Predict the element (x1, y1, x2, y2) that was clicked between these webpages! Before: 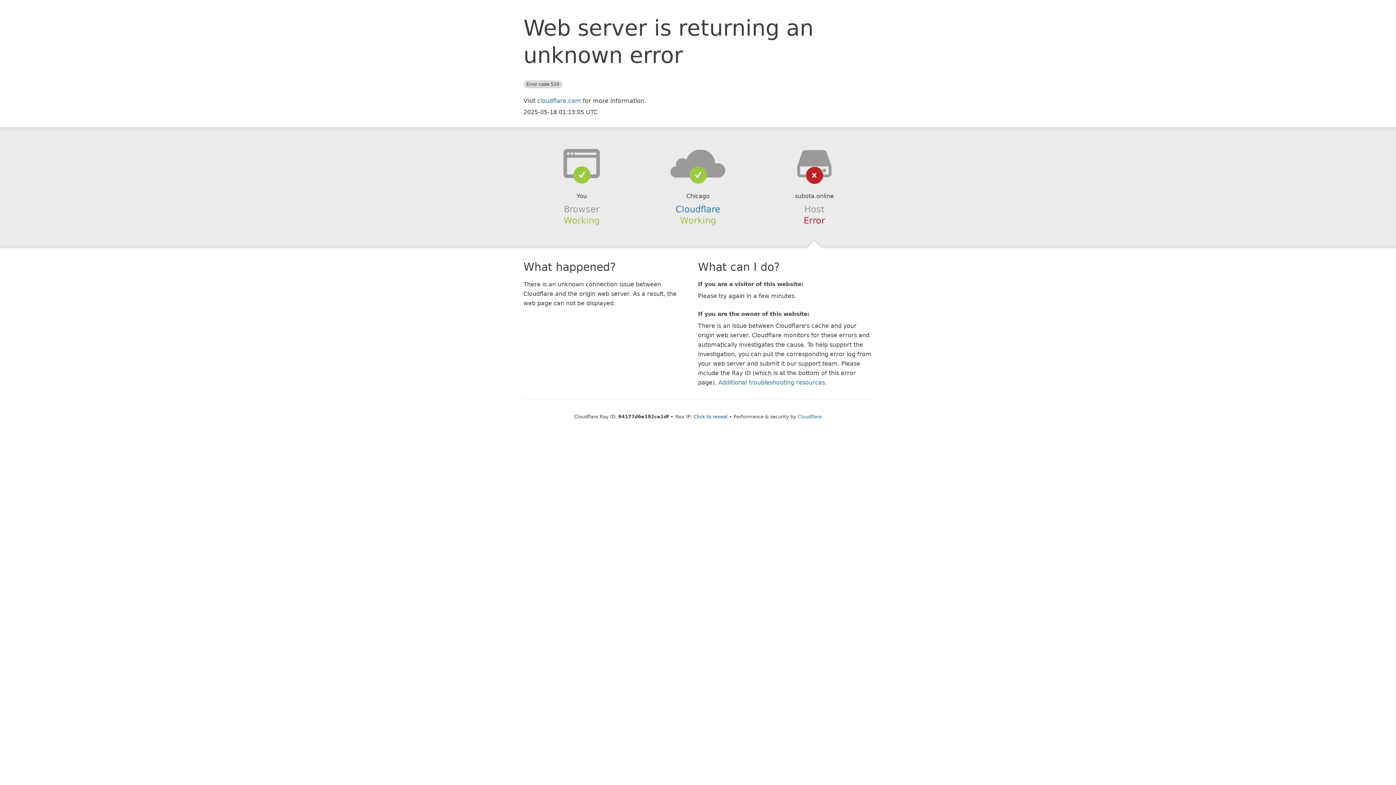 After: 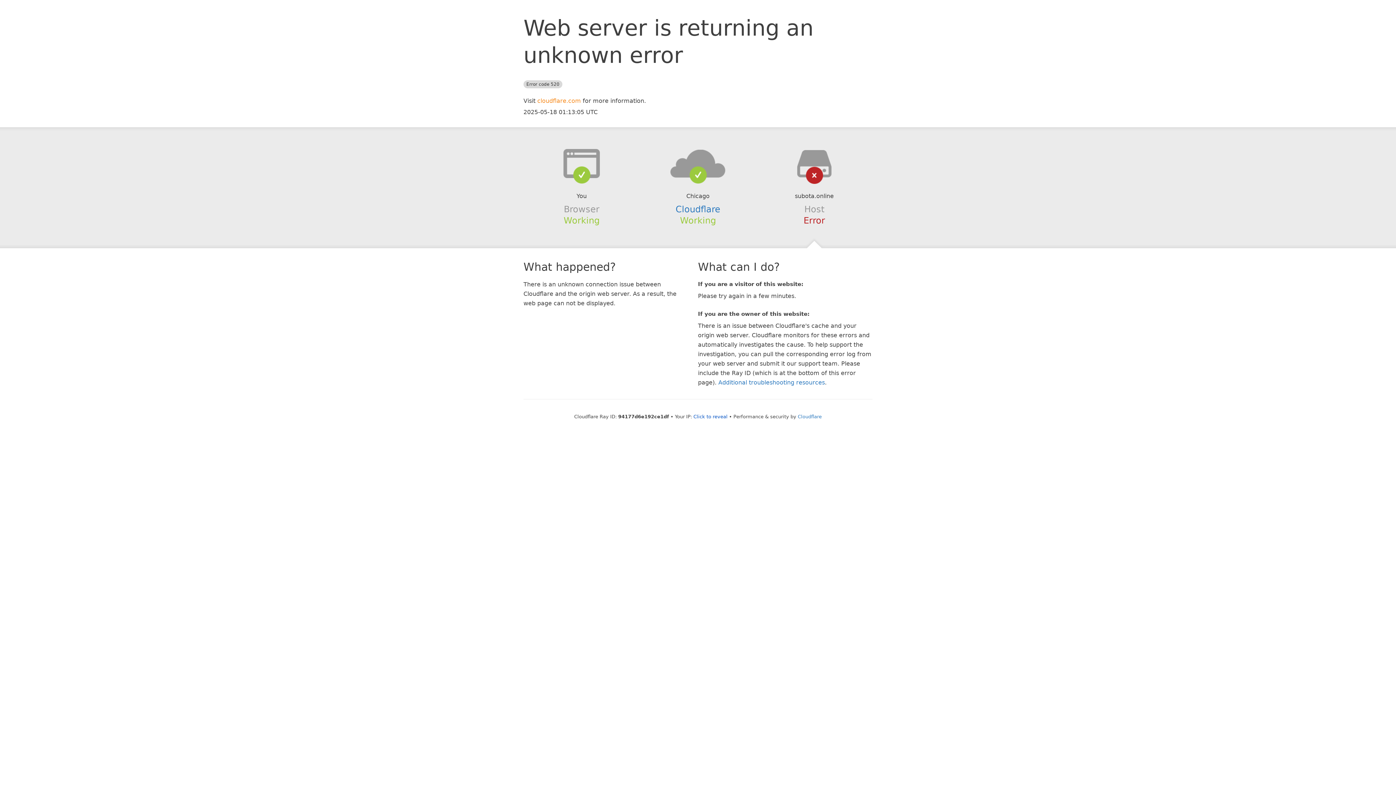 Action: label: cloudflare.com bbox: (537, 97, 581, 104)